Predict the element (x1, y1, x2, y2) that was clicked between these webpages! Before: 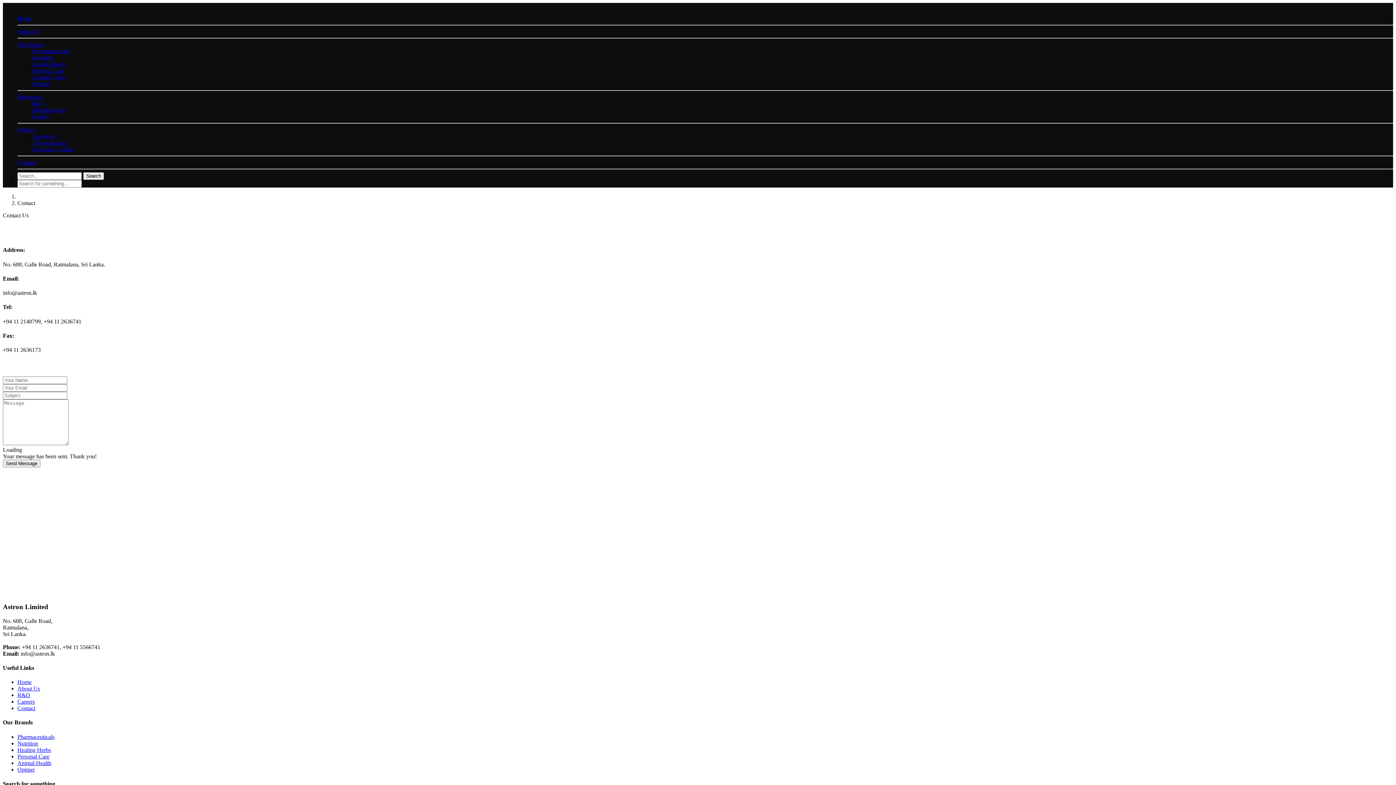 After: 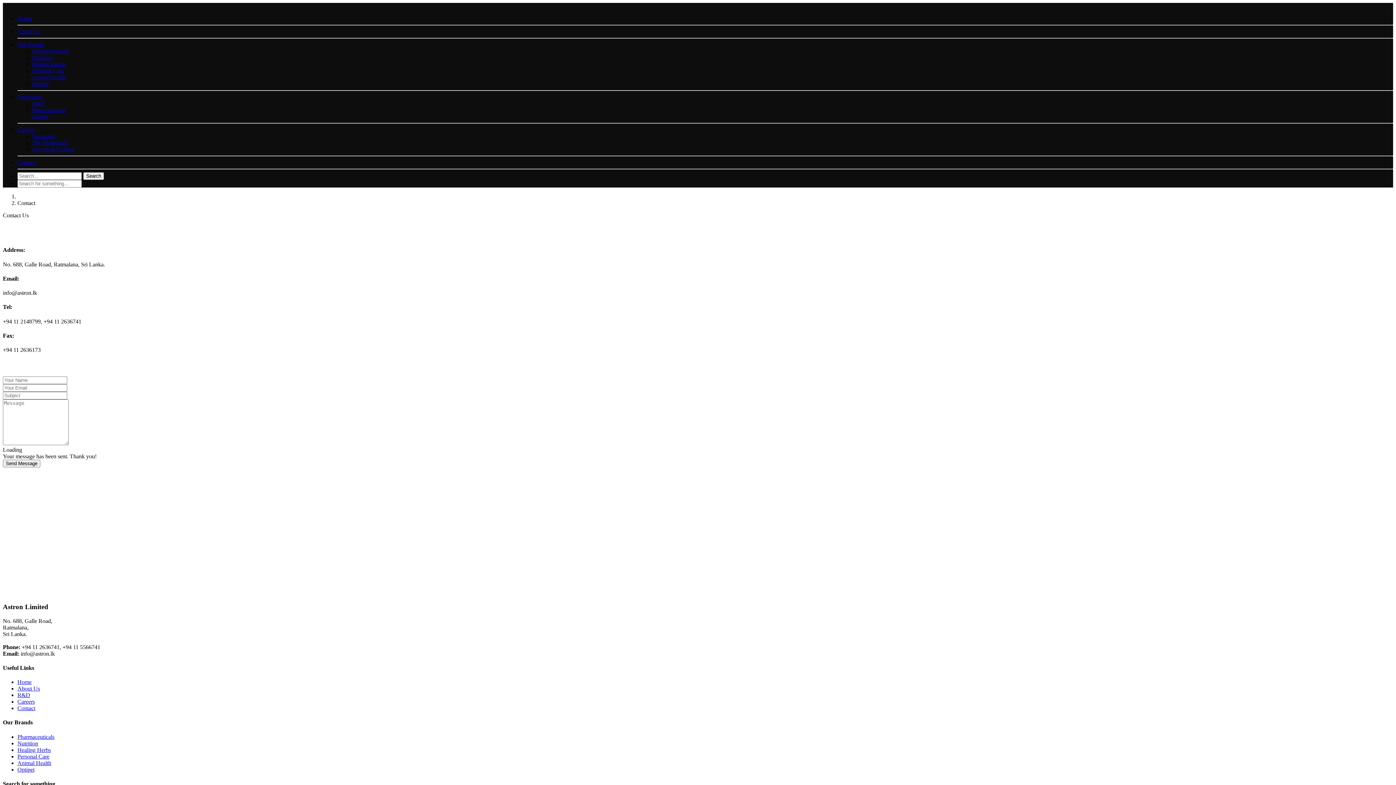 Action: bbox: (17, 126, 34, 132) label: Careers